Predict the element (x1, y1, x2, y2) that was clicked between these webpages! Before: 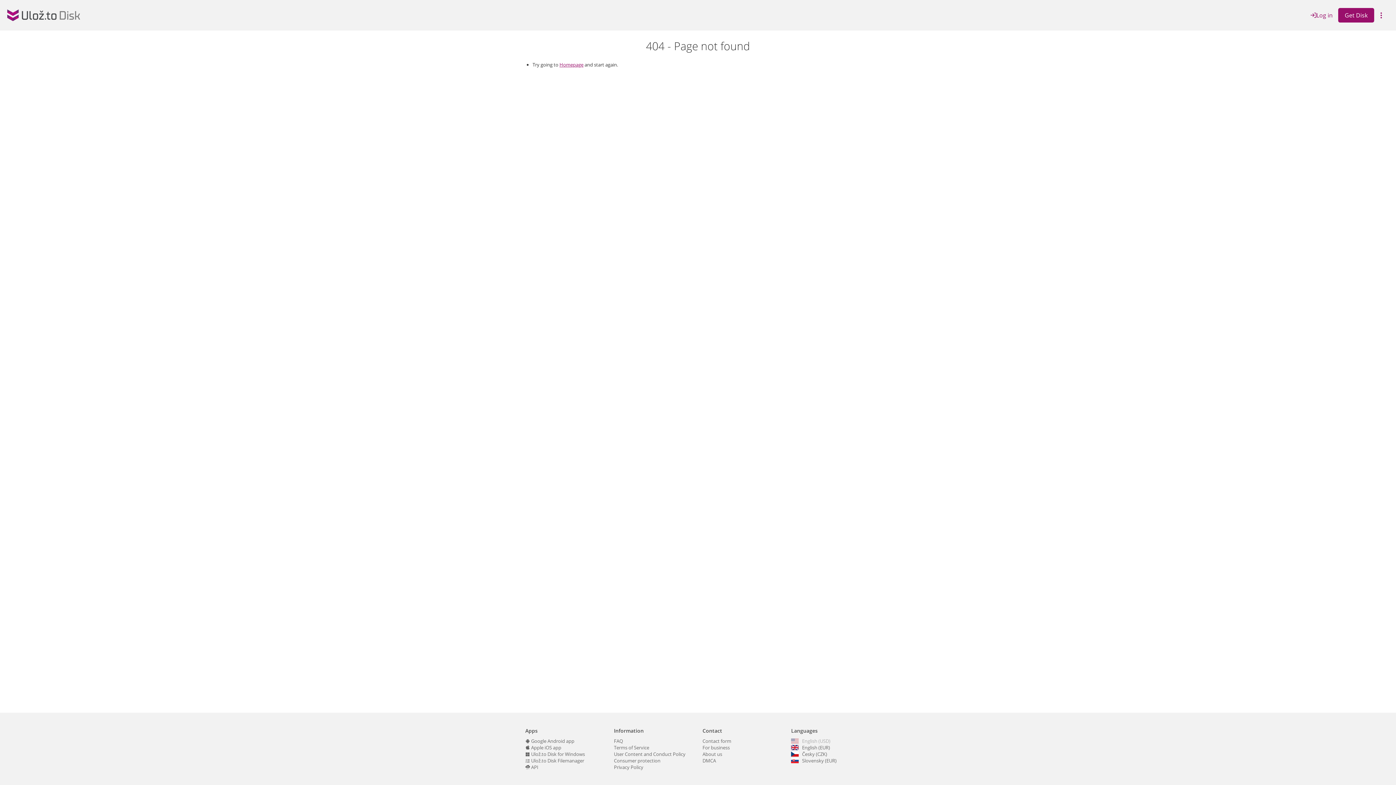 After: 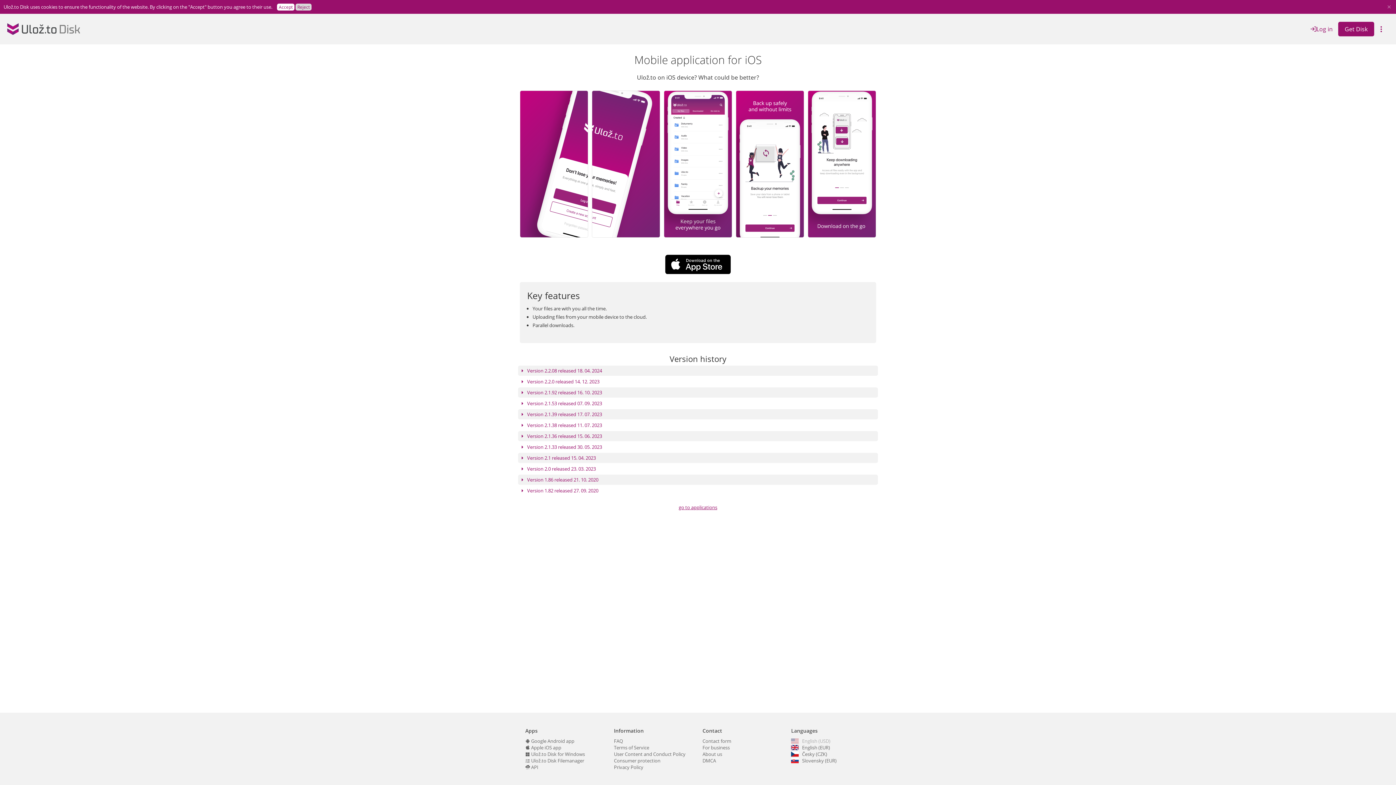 Action: bbox: (525, 744, 605, 751) label:  Apple iOS app